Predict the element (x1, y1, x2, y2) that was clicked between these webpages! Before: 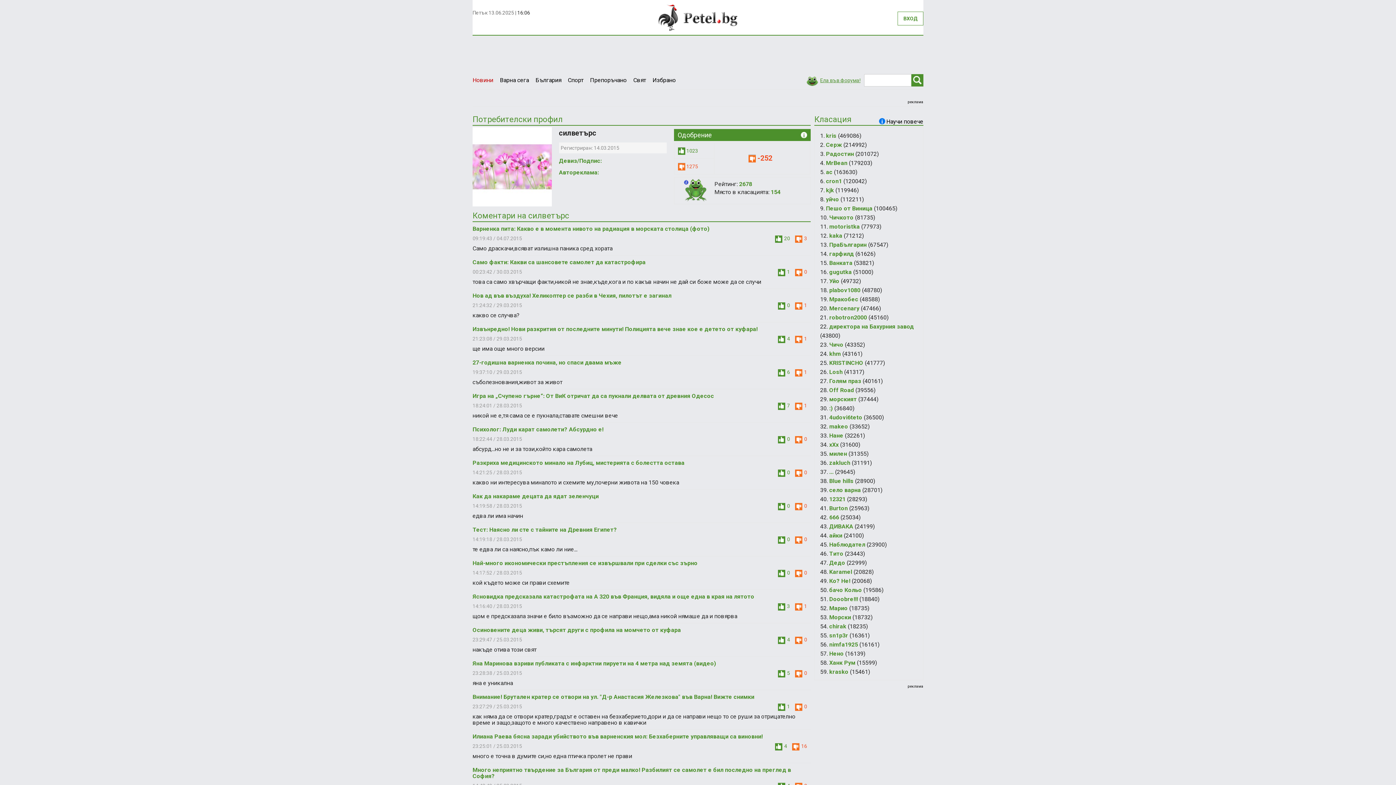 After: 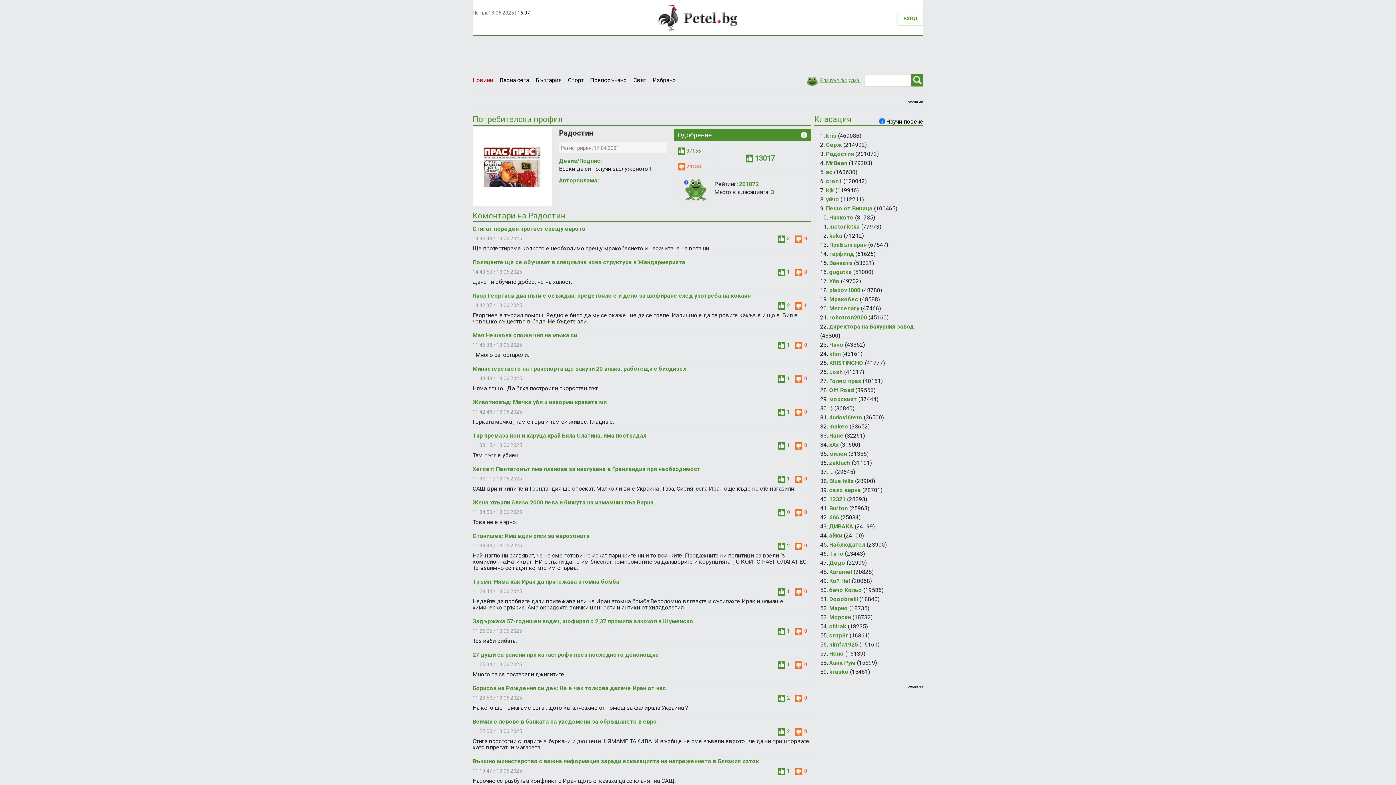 Action: label: Радостин bbox: (826, 150, 854, 157)